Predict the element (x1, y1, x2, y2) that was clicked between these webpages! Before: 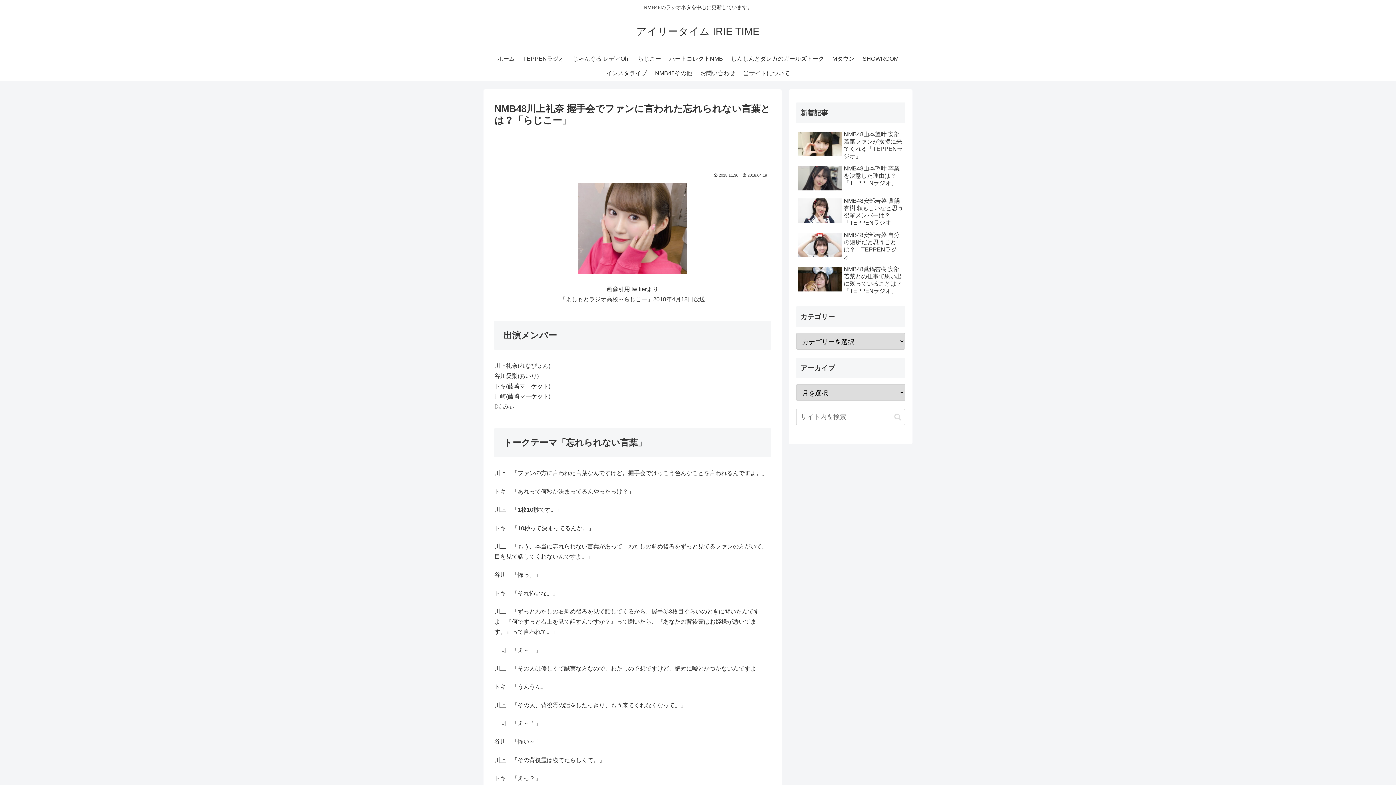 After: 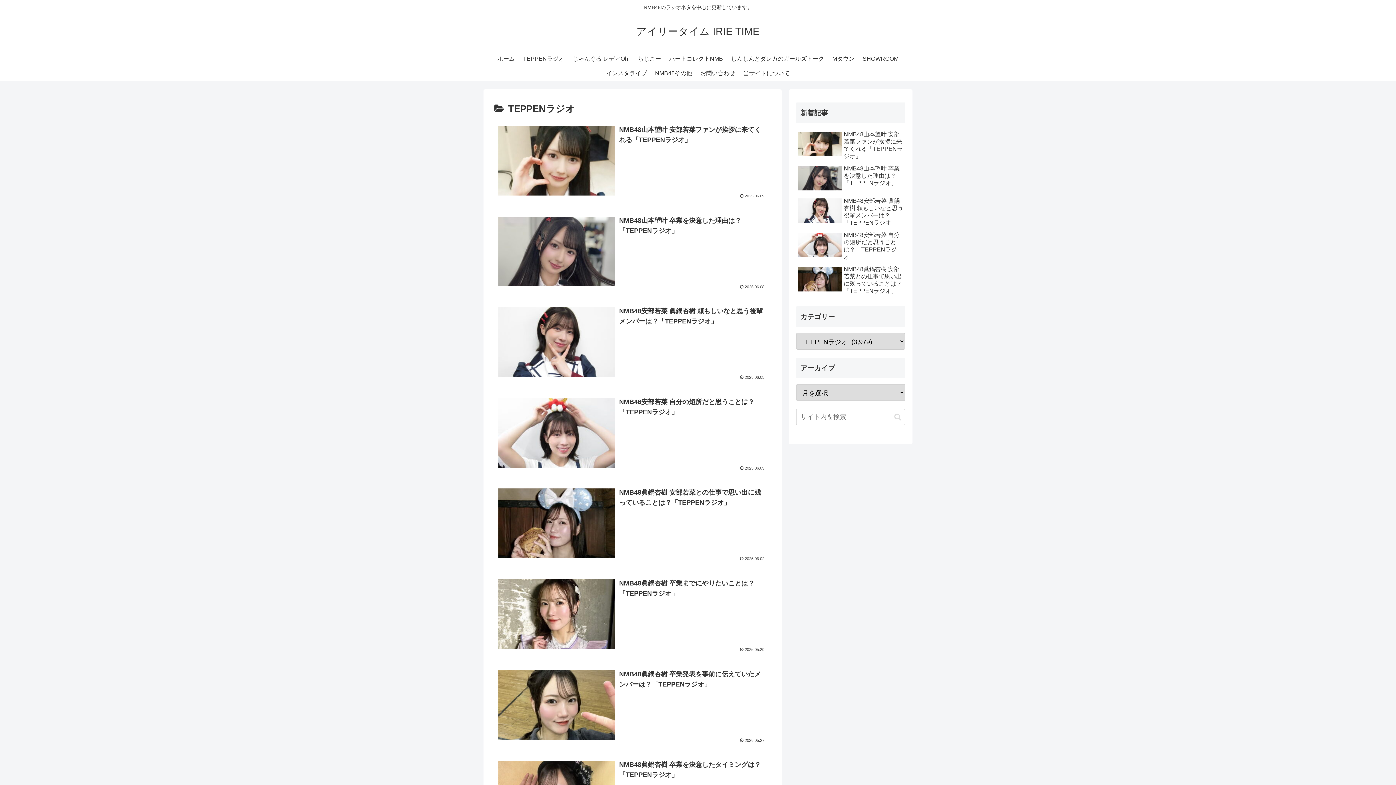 Action: bbox: (519, 51, 568, 66) label: TEPPENラジオ